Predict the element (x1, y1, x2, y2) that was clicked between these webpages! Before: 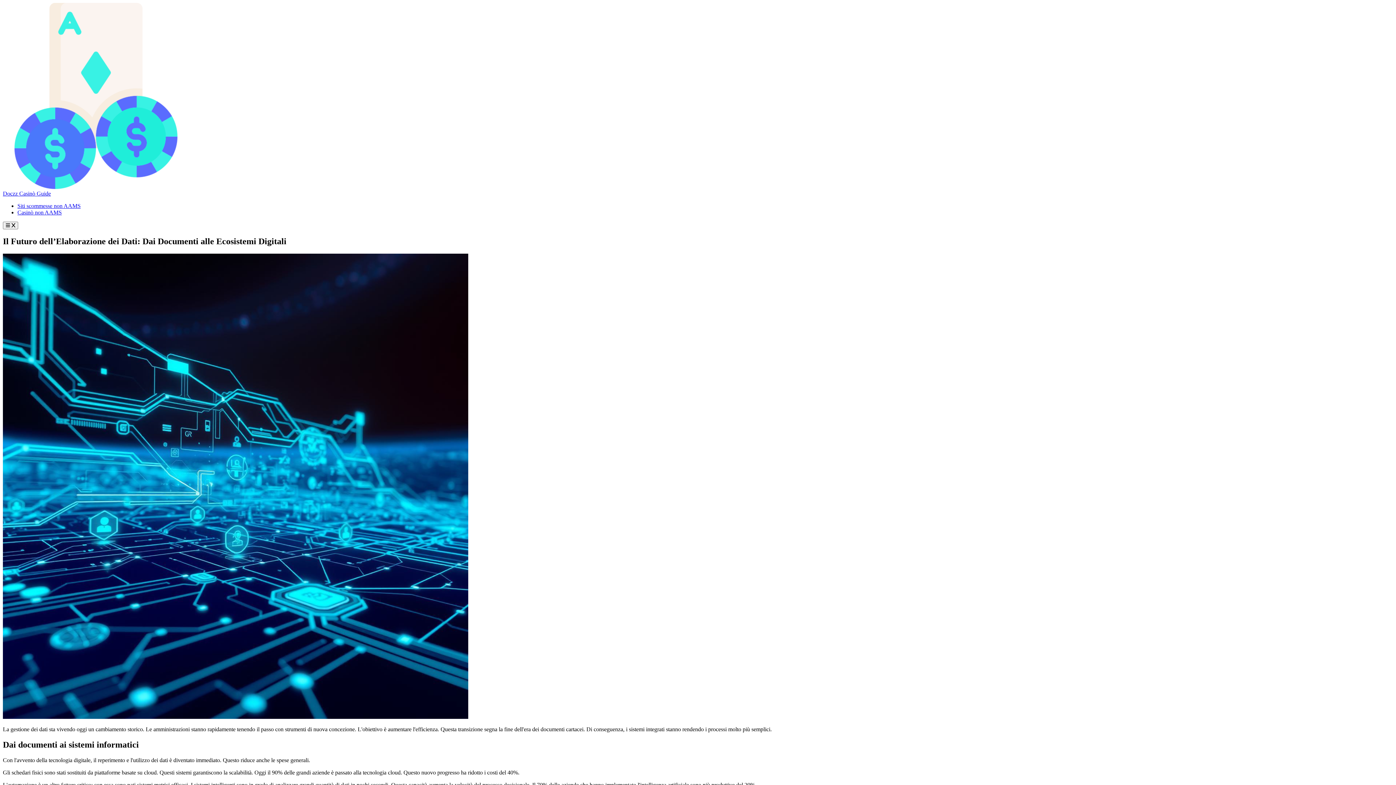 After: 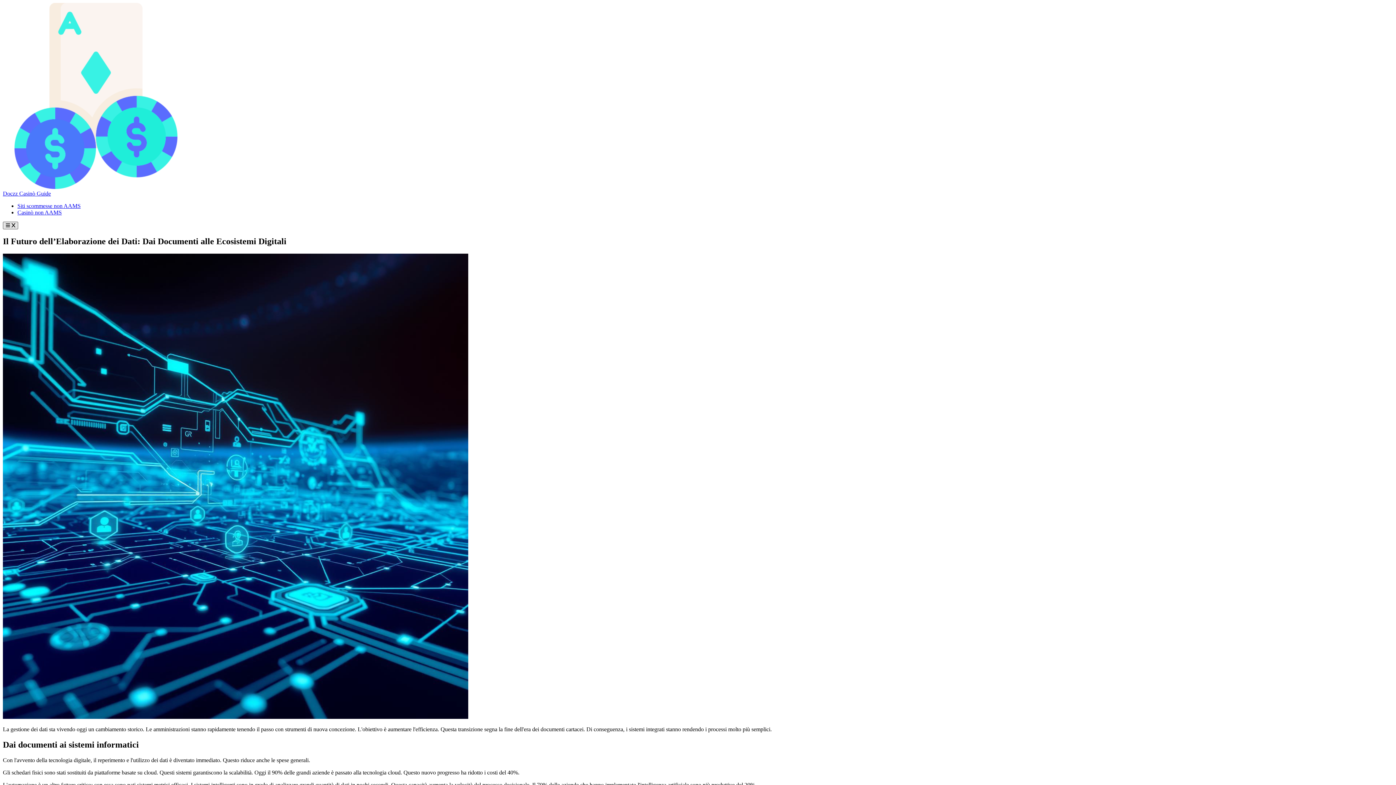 Action: bbox: (2, 221, 18, 229) label:  